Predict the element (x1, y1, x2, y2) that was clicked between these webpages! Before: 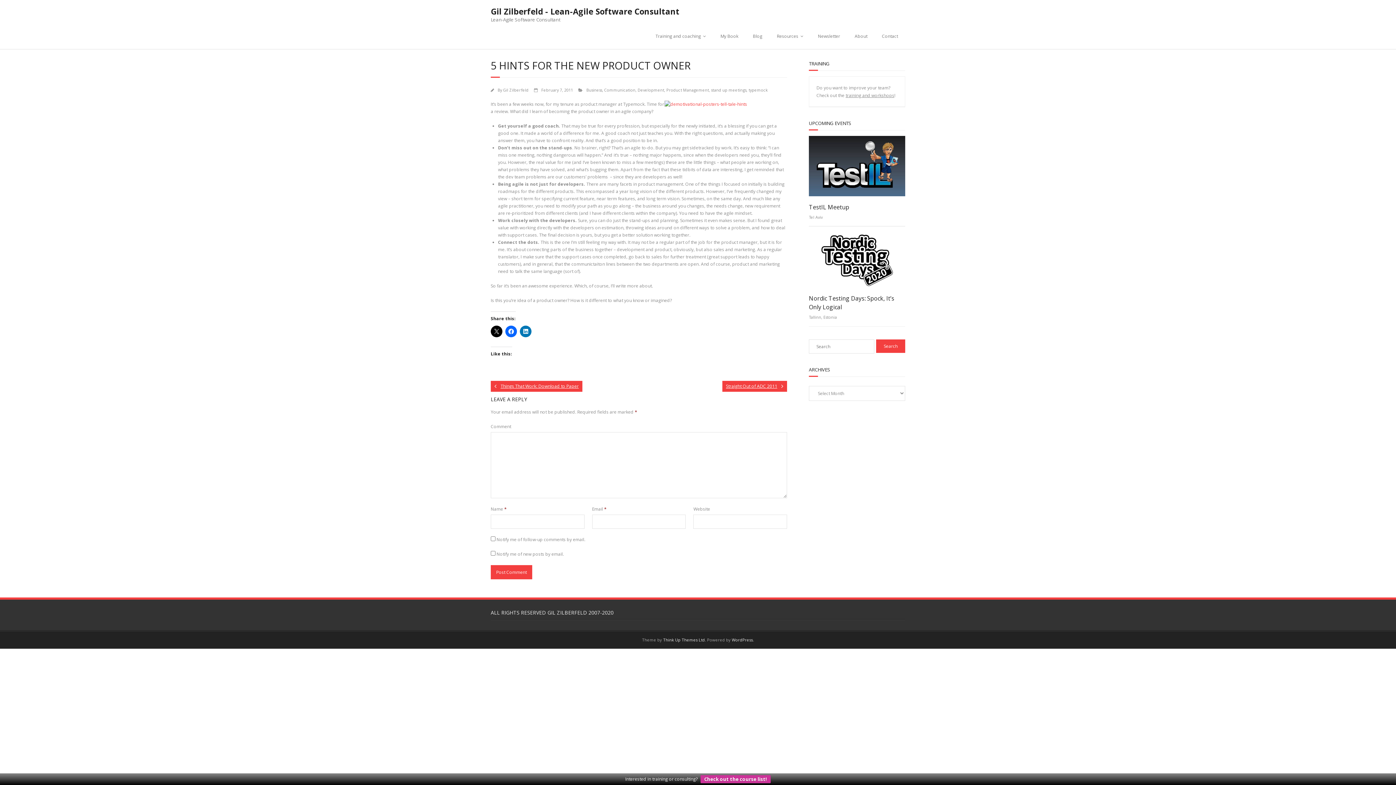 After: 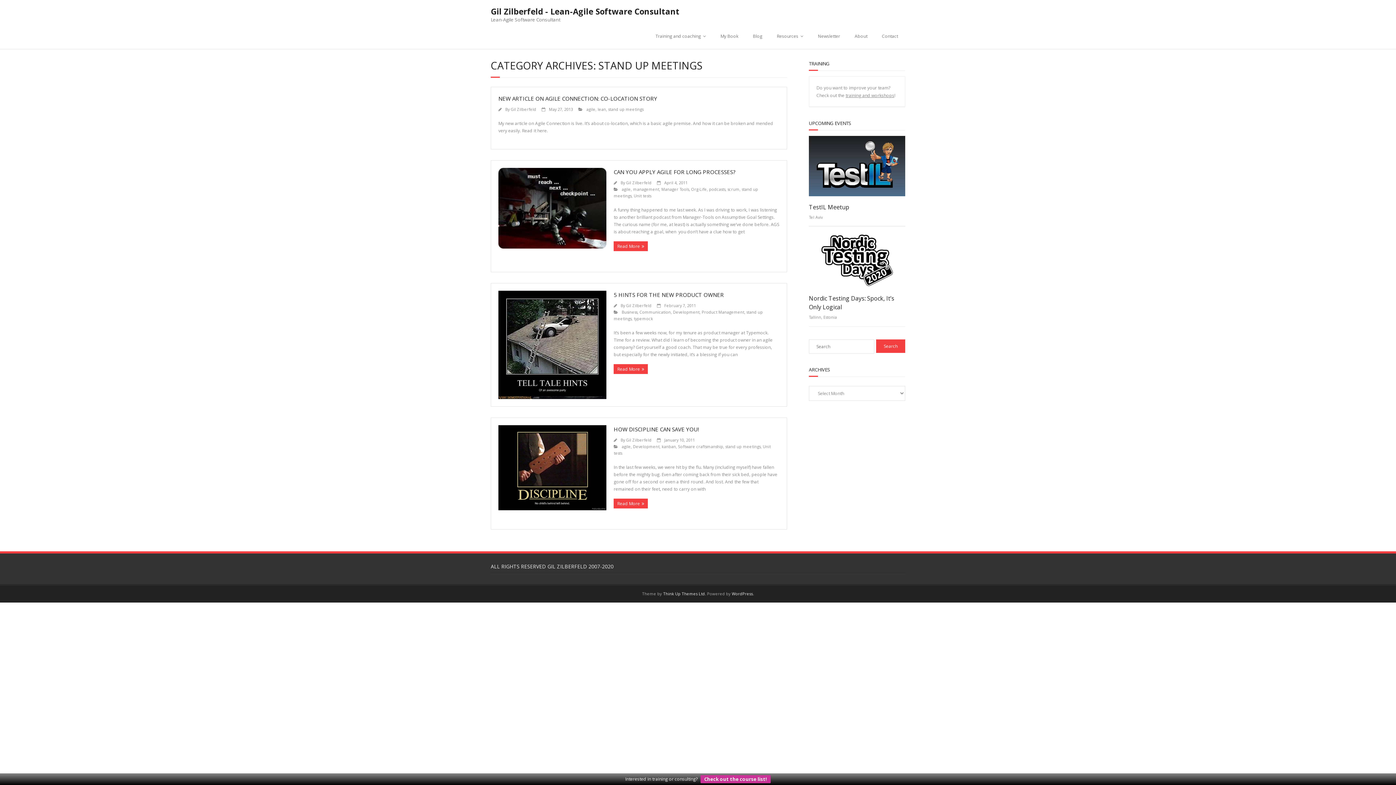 Action: bbox: (711, 87, 746, 92) label: stand up meetings